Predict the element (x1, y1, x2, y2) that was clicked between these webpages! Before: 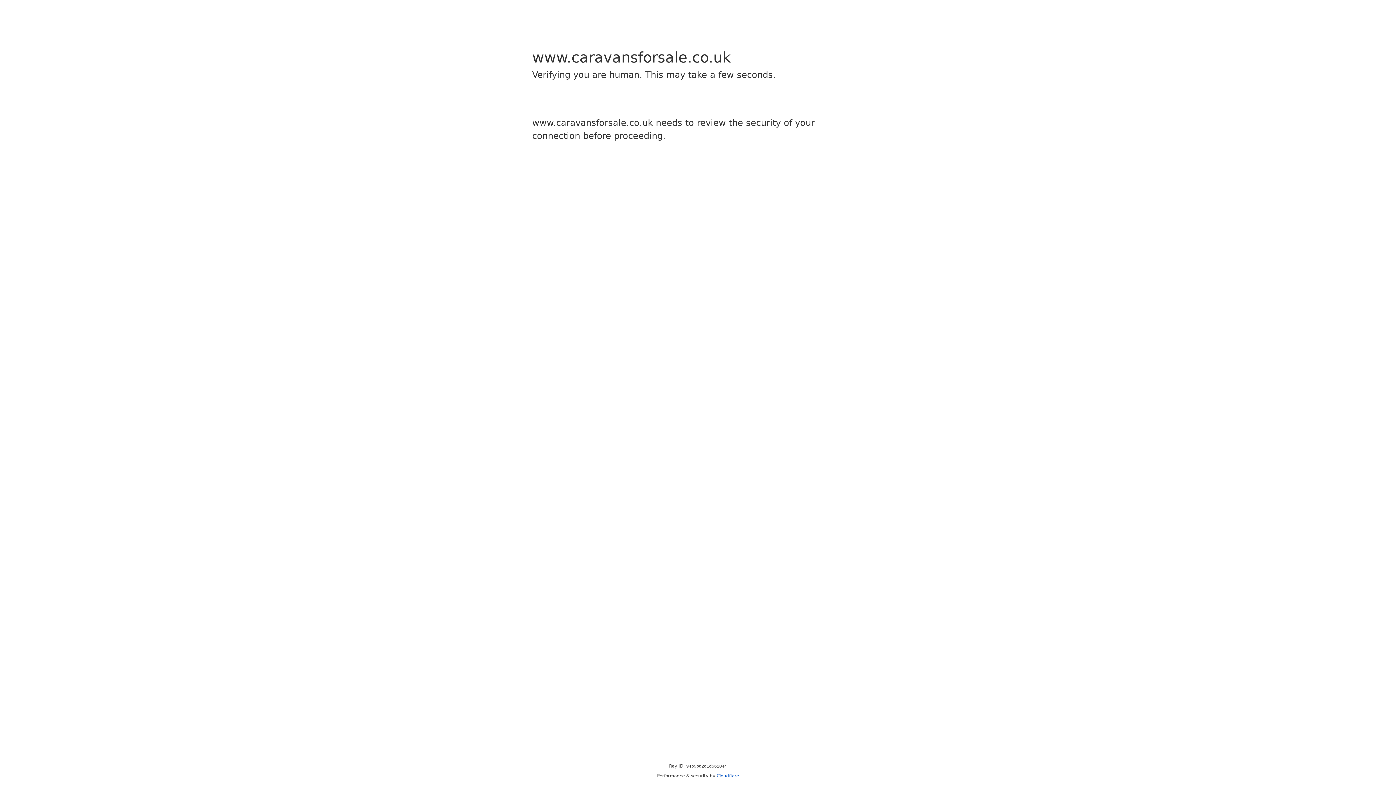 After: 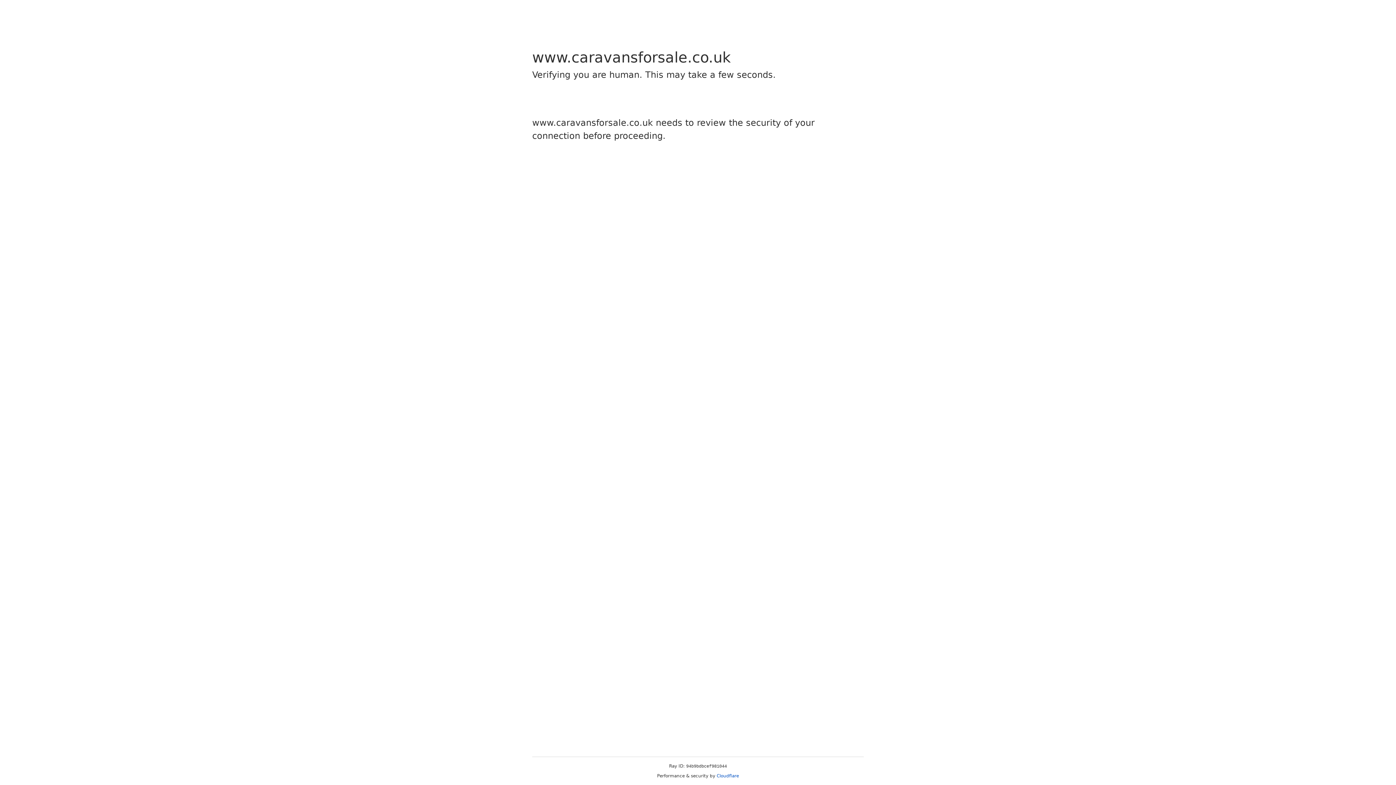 Action: bbox: (716, 773, 739, 778) label: Cloudflare